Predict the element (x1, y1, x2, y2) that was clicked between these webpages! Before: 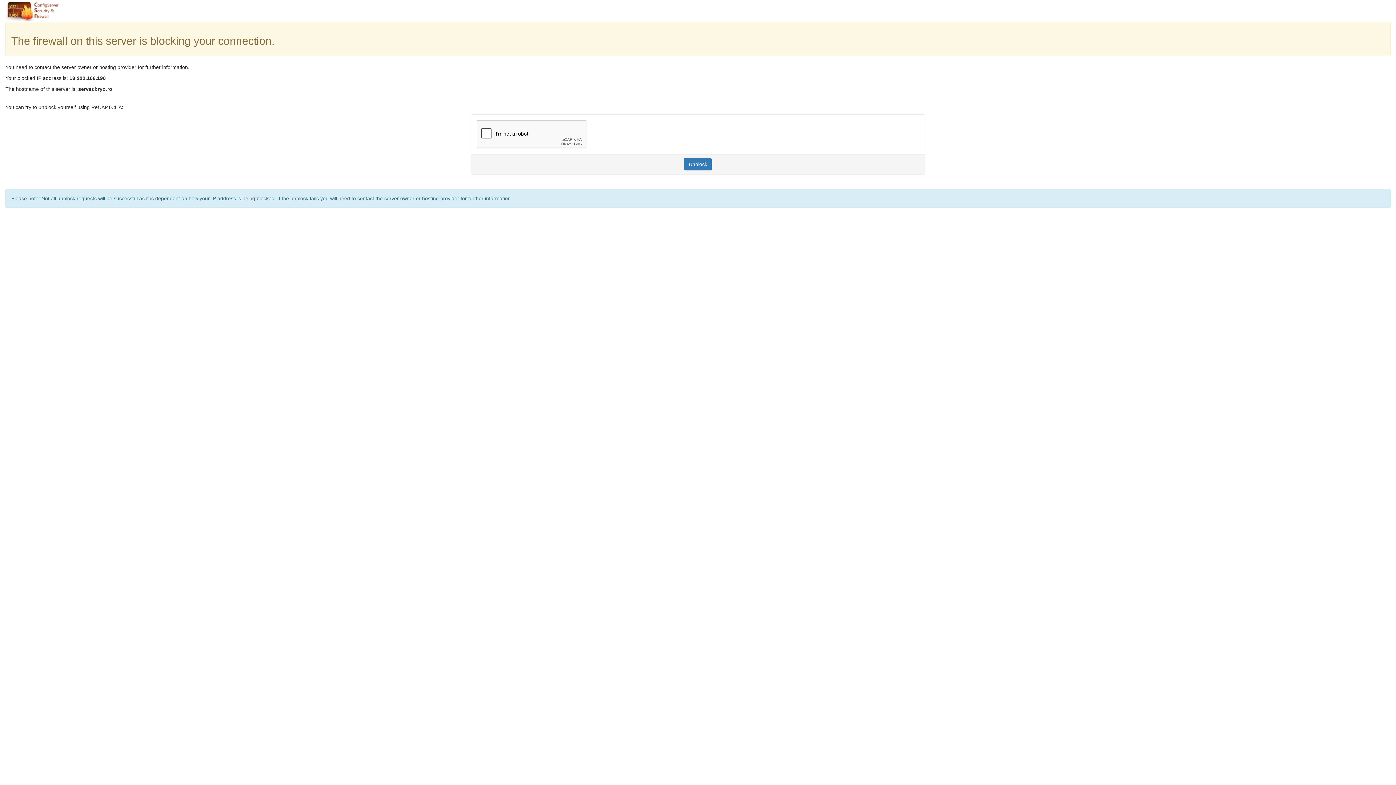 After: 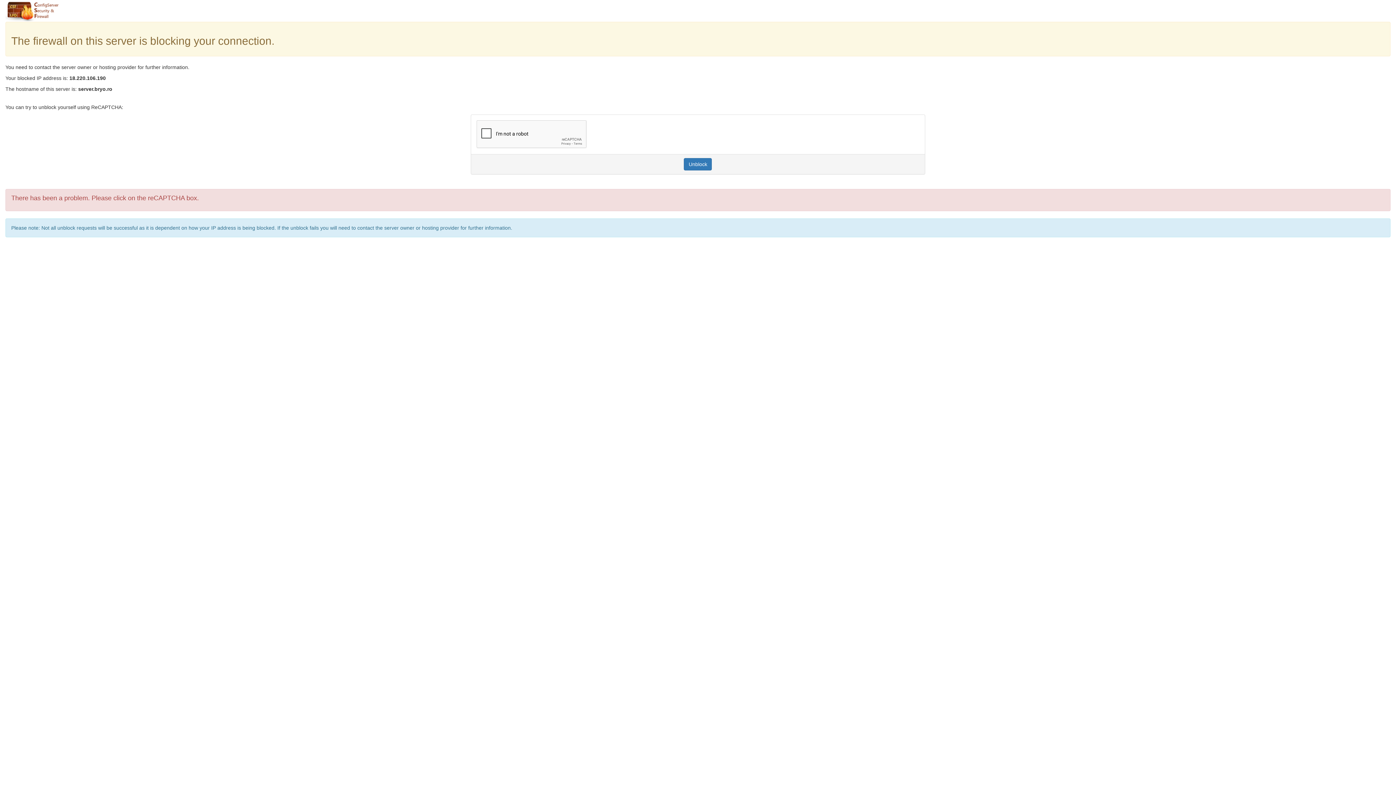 Action: label: Unblock bbox: (684, 158, 712, 170)